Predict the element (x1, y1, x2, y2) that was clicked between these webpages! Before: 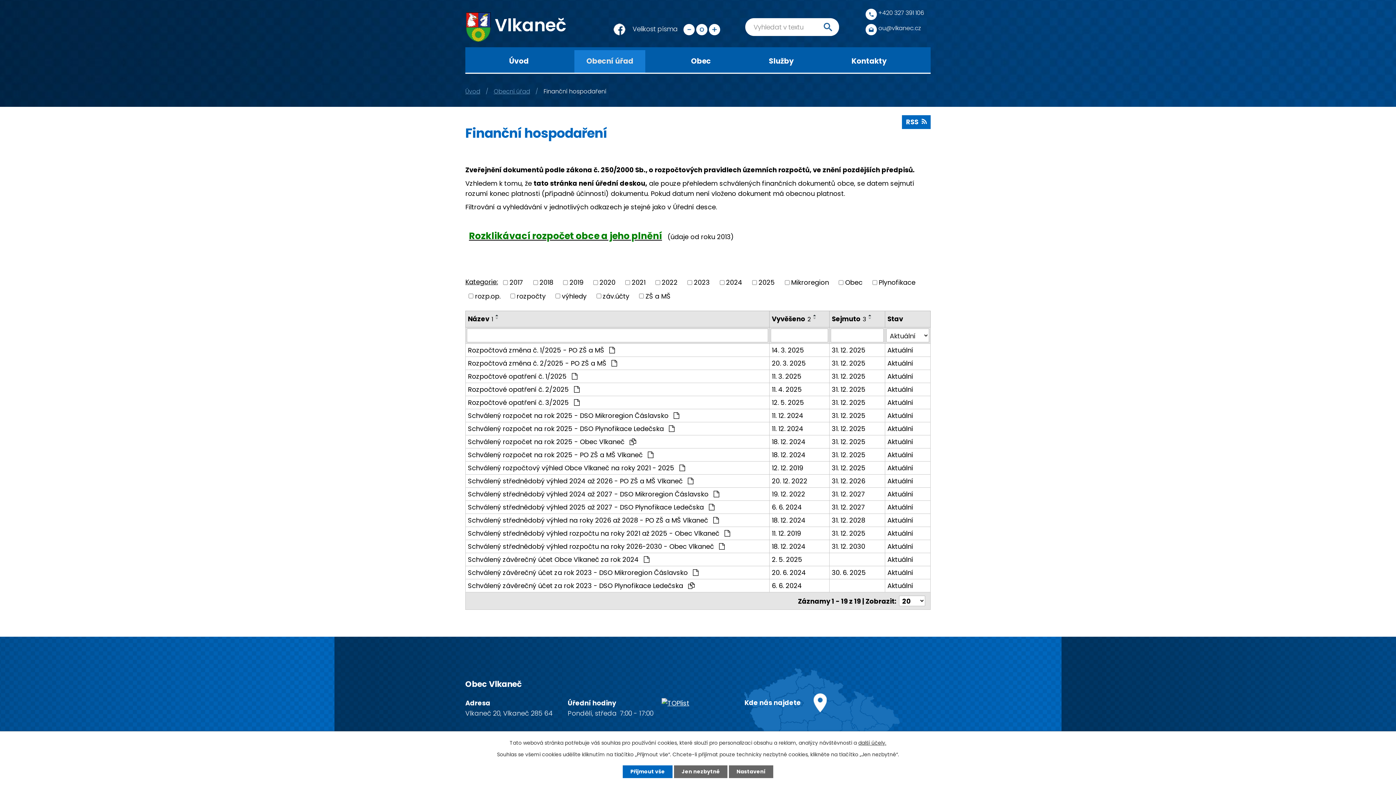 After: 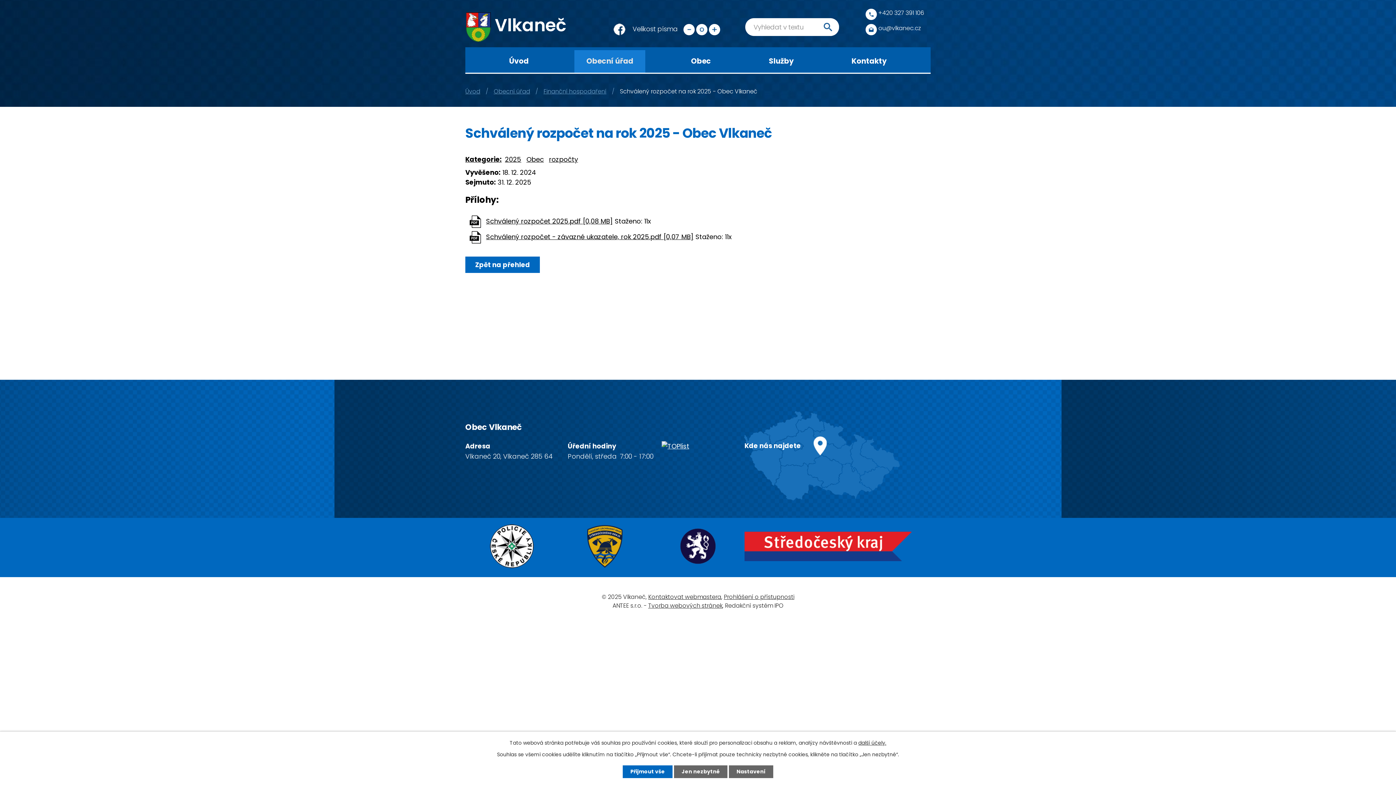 Action: bbox: (887, 437, 928, 446) label: Aktuální